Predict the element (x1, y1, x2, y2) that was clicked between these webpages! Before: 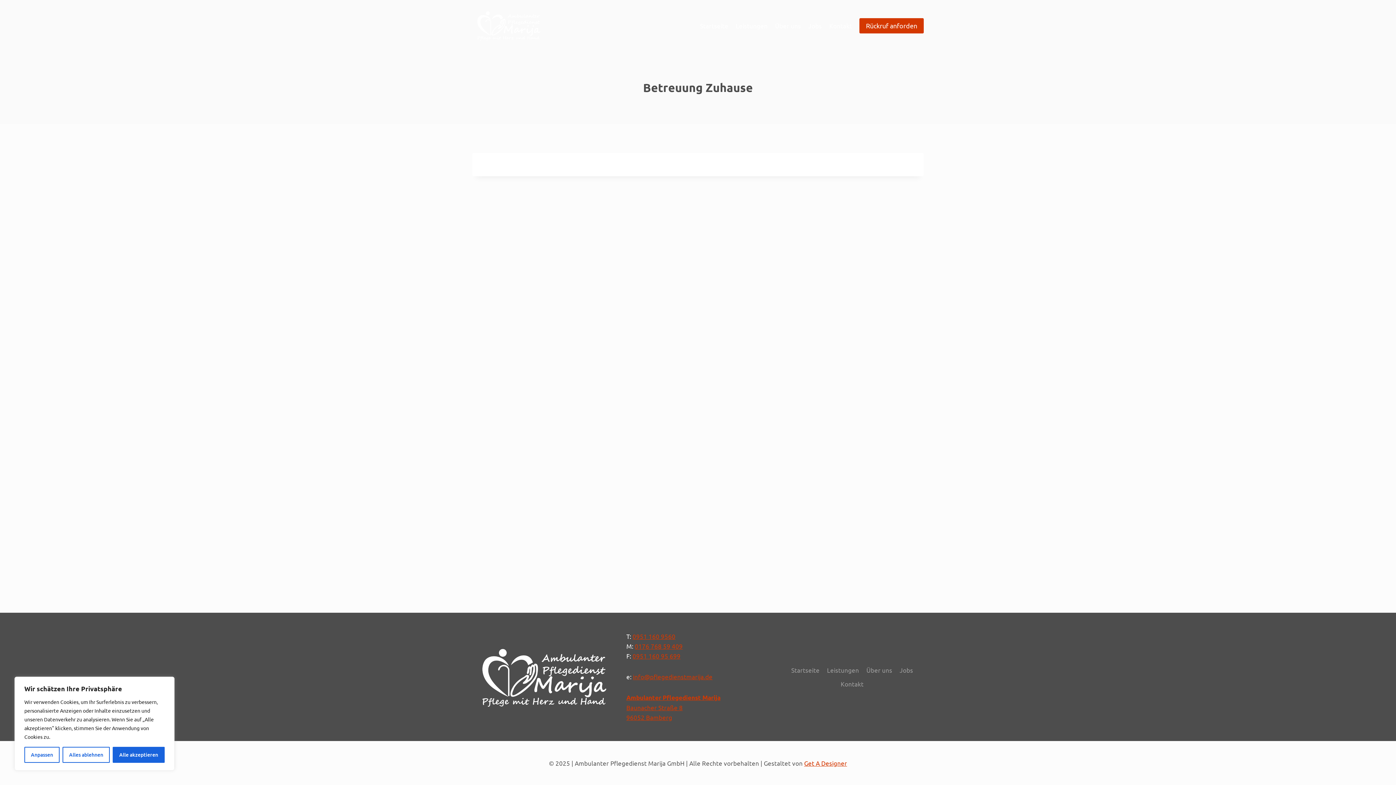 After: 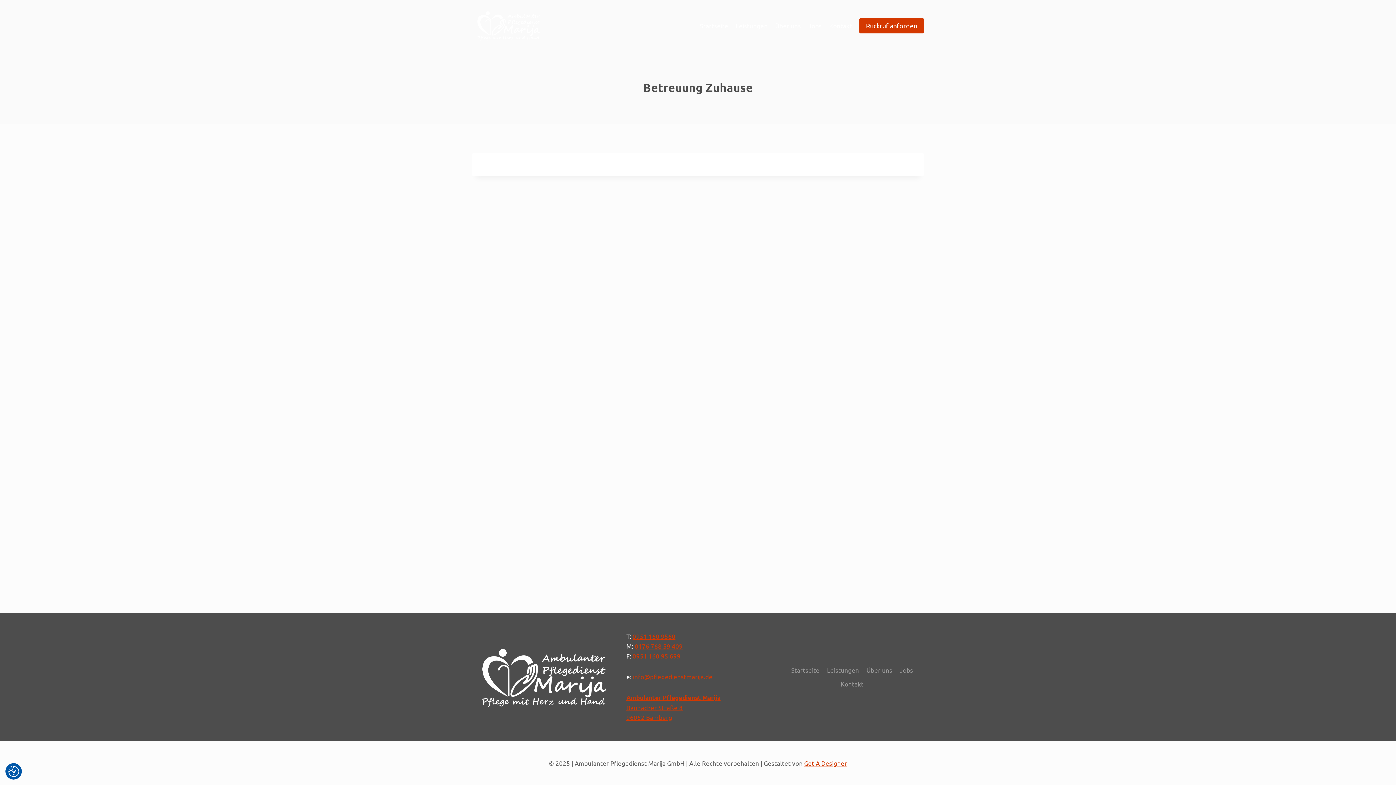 Action: bbox: (62, 747, 109, 763) label: Alles ablehnen